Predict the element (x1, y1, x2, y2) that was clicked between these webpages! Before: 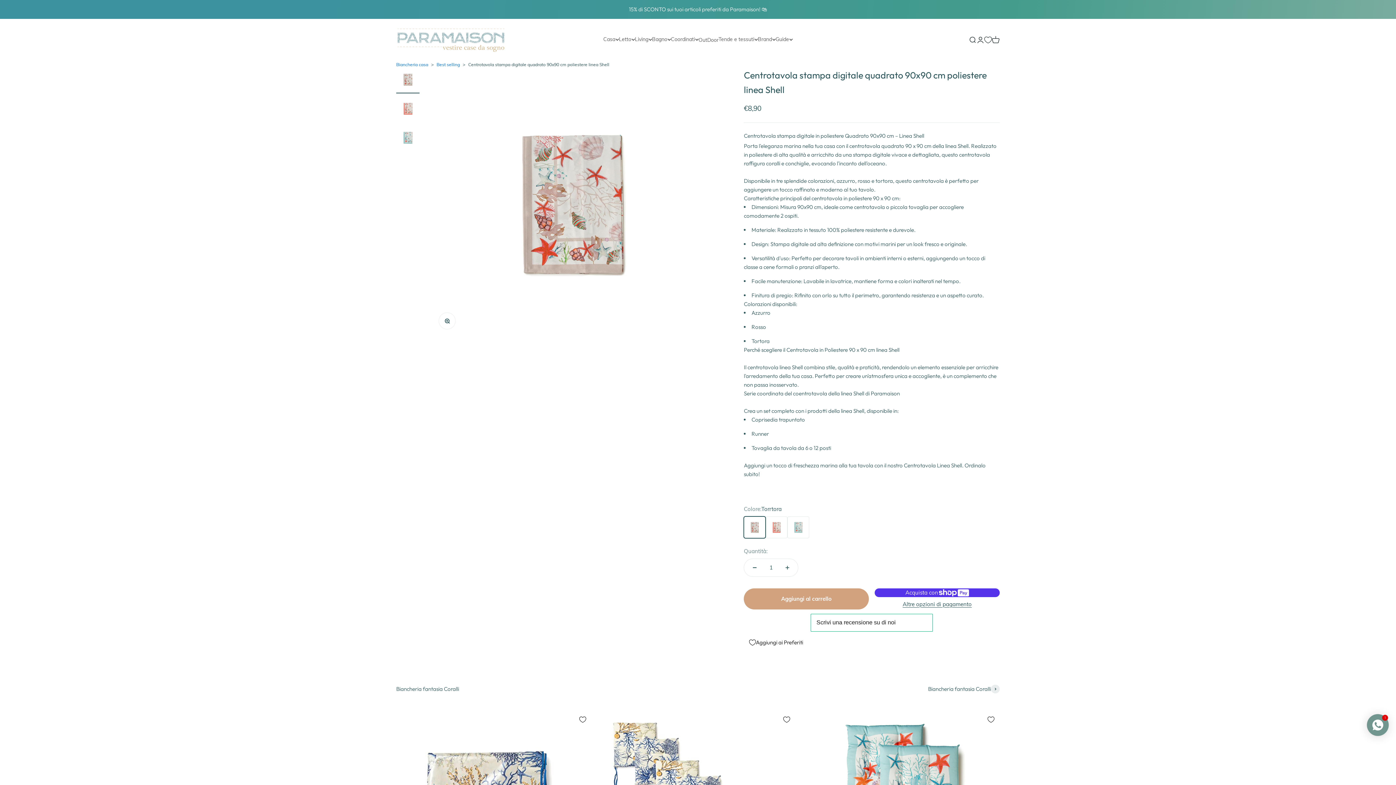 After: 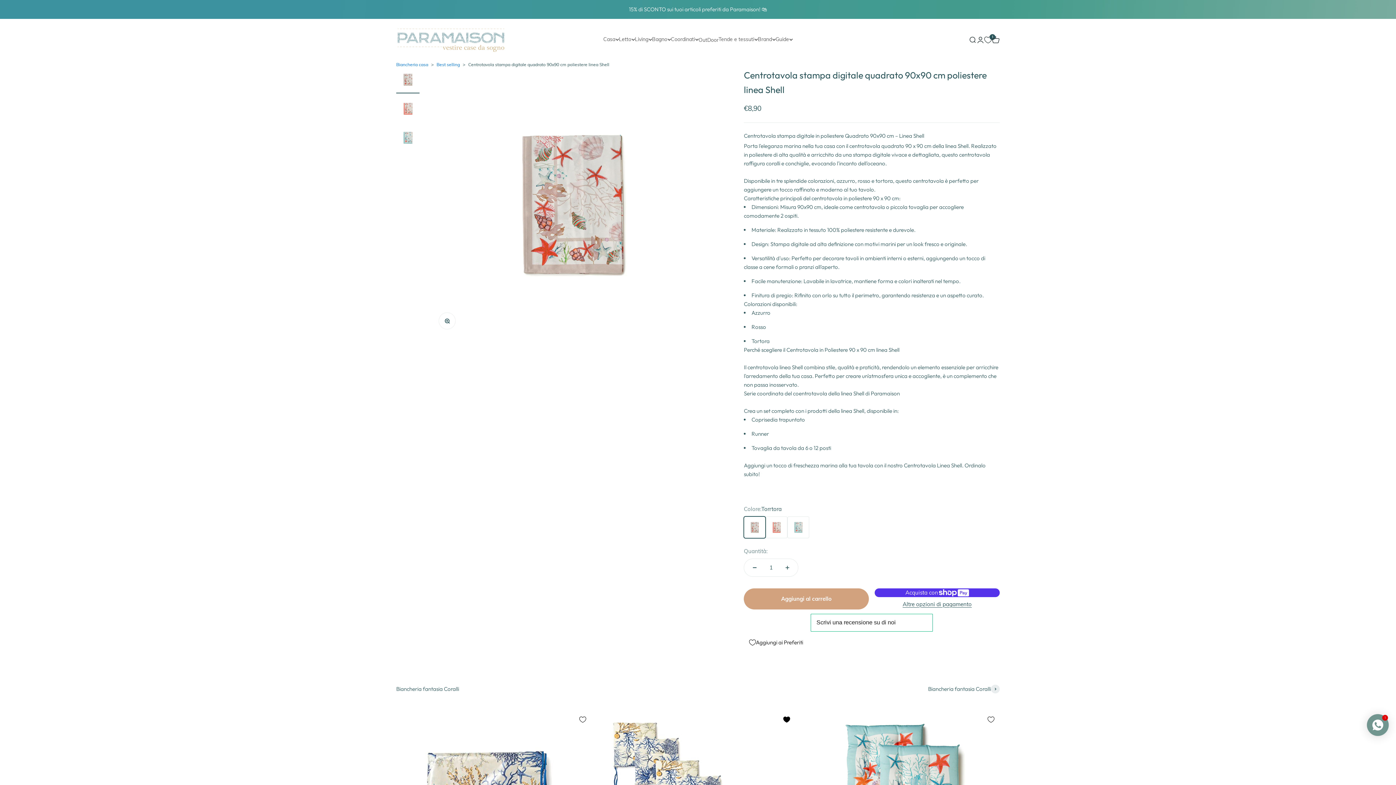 Action: label: Aggiungi ai Preferiti bbox: (778, 711, 795, 728)